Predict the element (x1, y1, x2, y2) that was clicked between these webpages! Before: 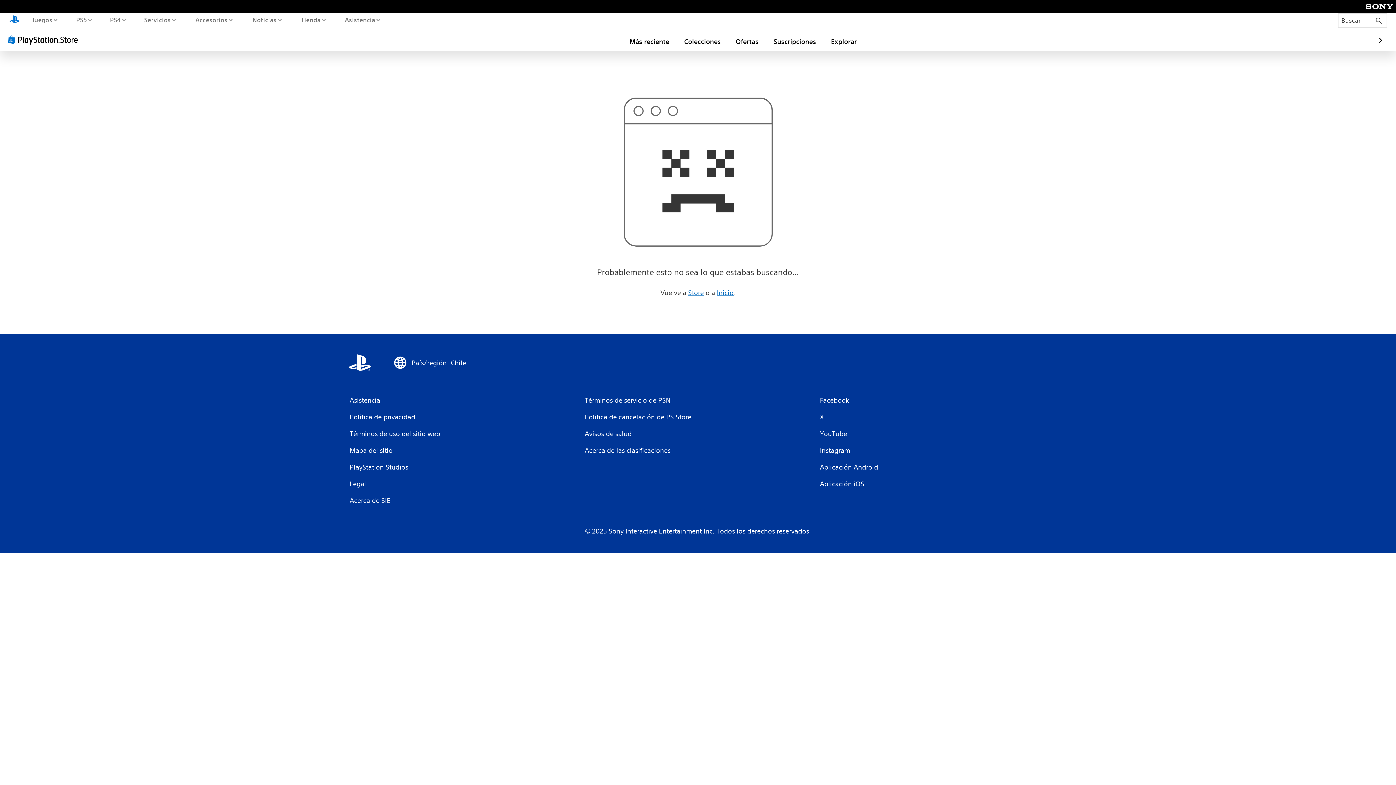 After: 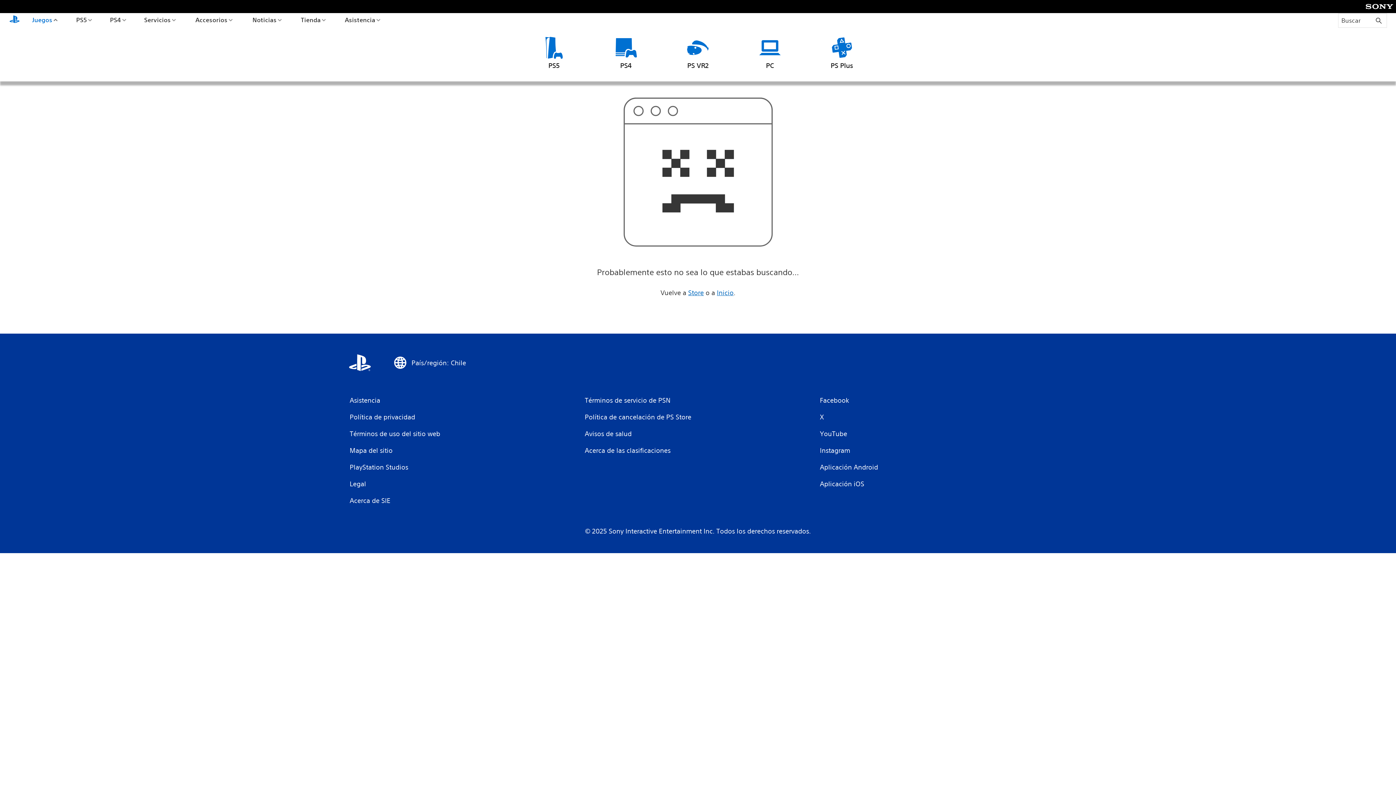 Action: label: Juegos bbox: (30, 13, 58, 26)